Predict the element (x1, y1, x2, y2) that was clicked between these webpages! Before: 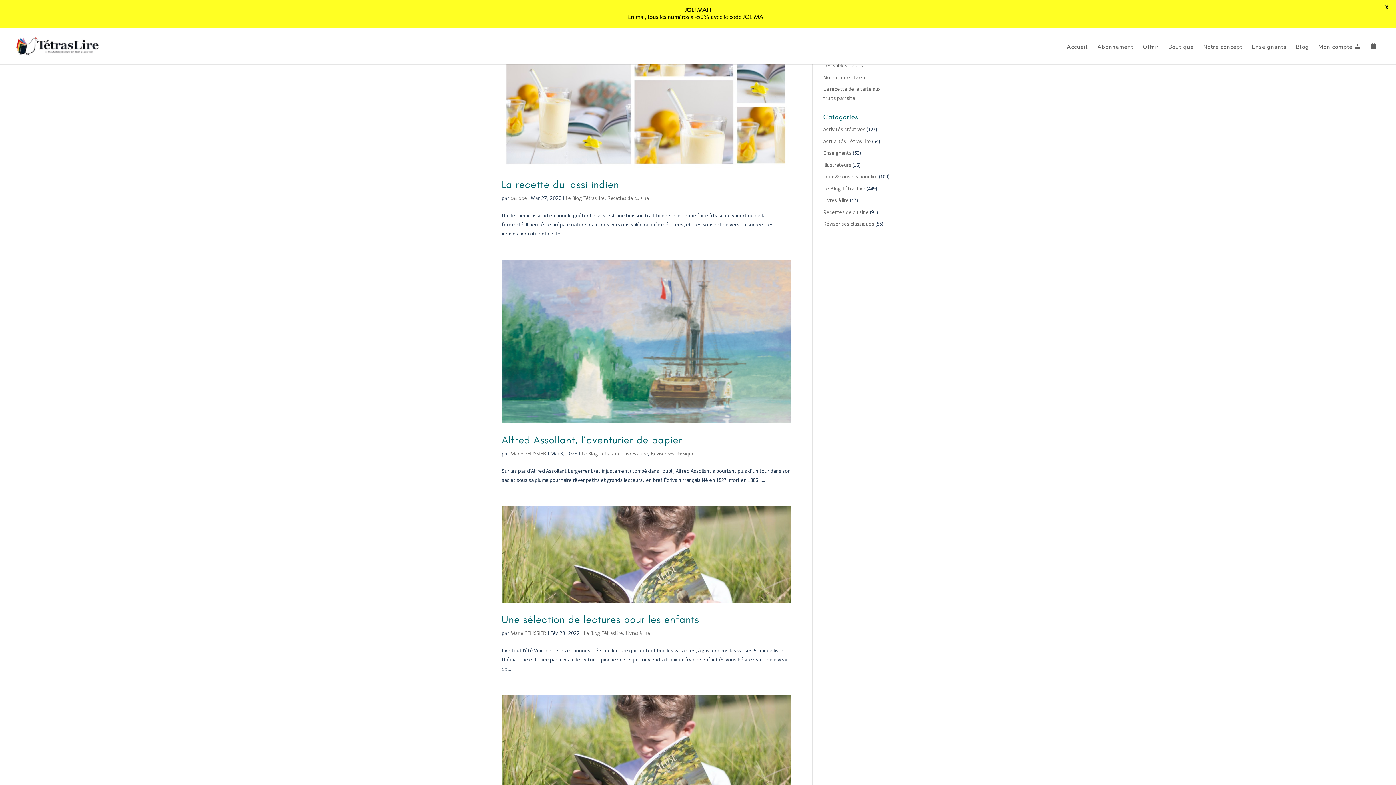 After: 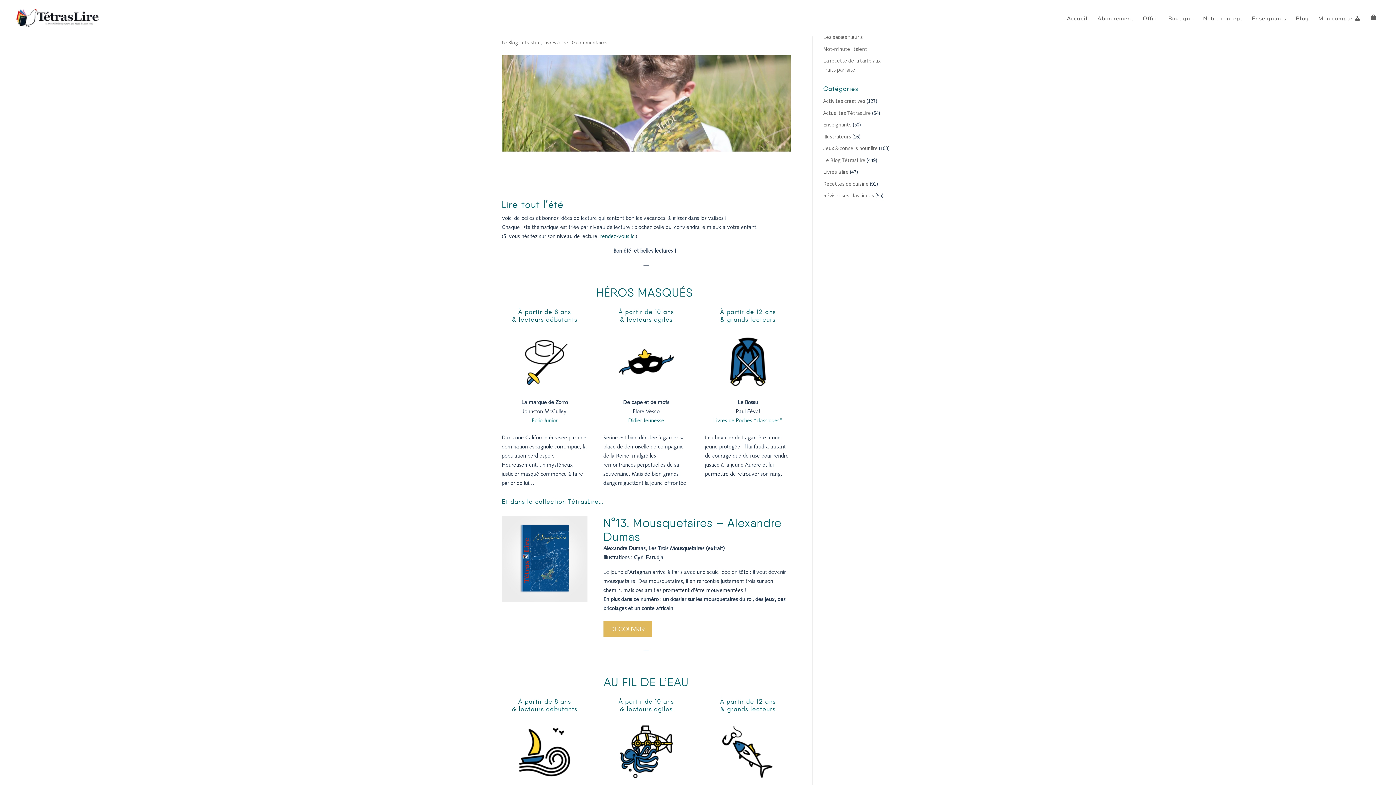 Action: bbox: (501, 613, 699, 625) label: Une sélection de lectures pour les enfants